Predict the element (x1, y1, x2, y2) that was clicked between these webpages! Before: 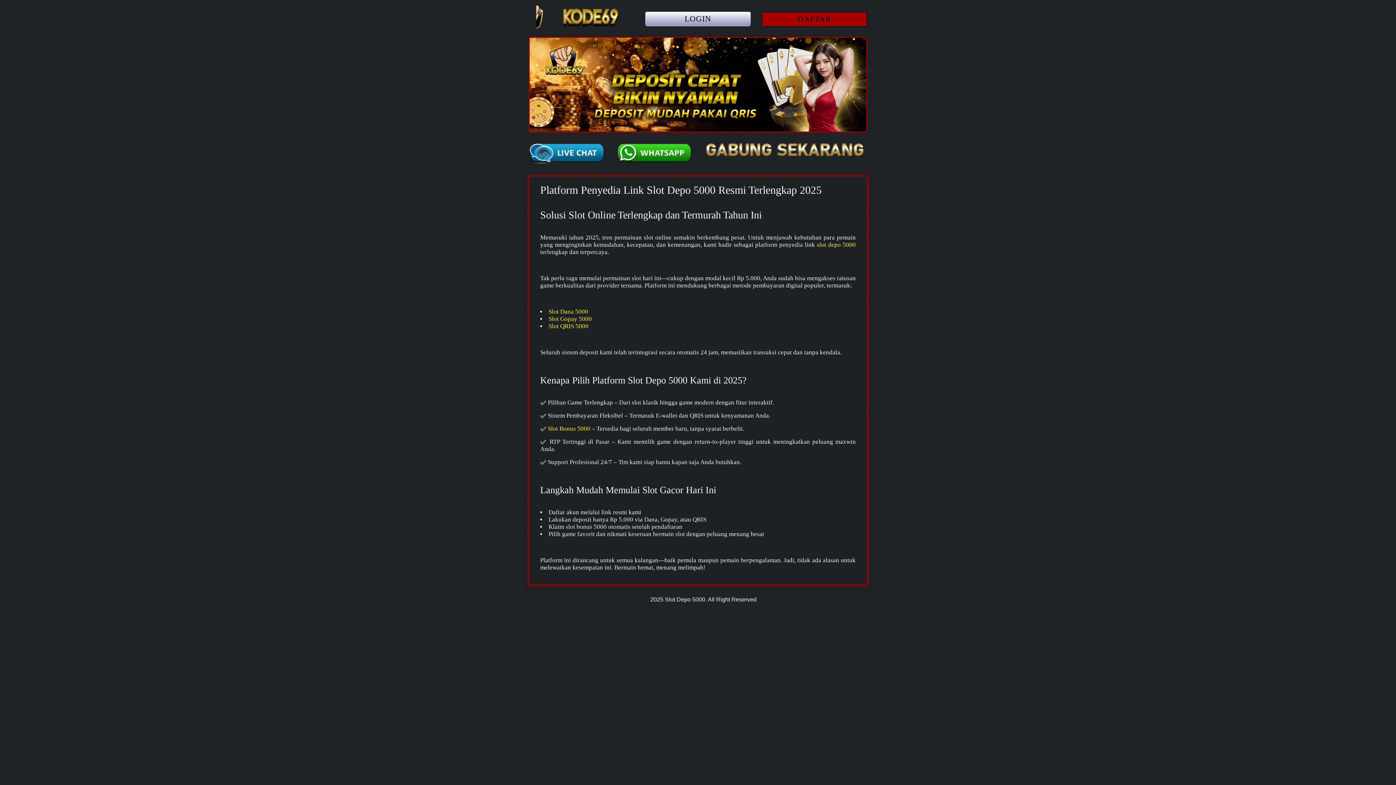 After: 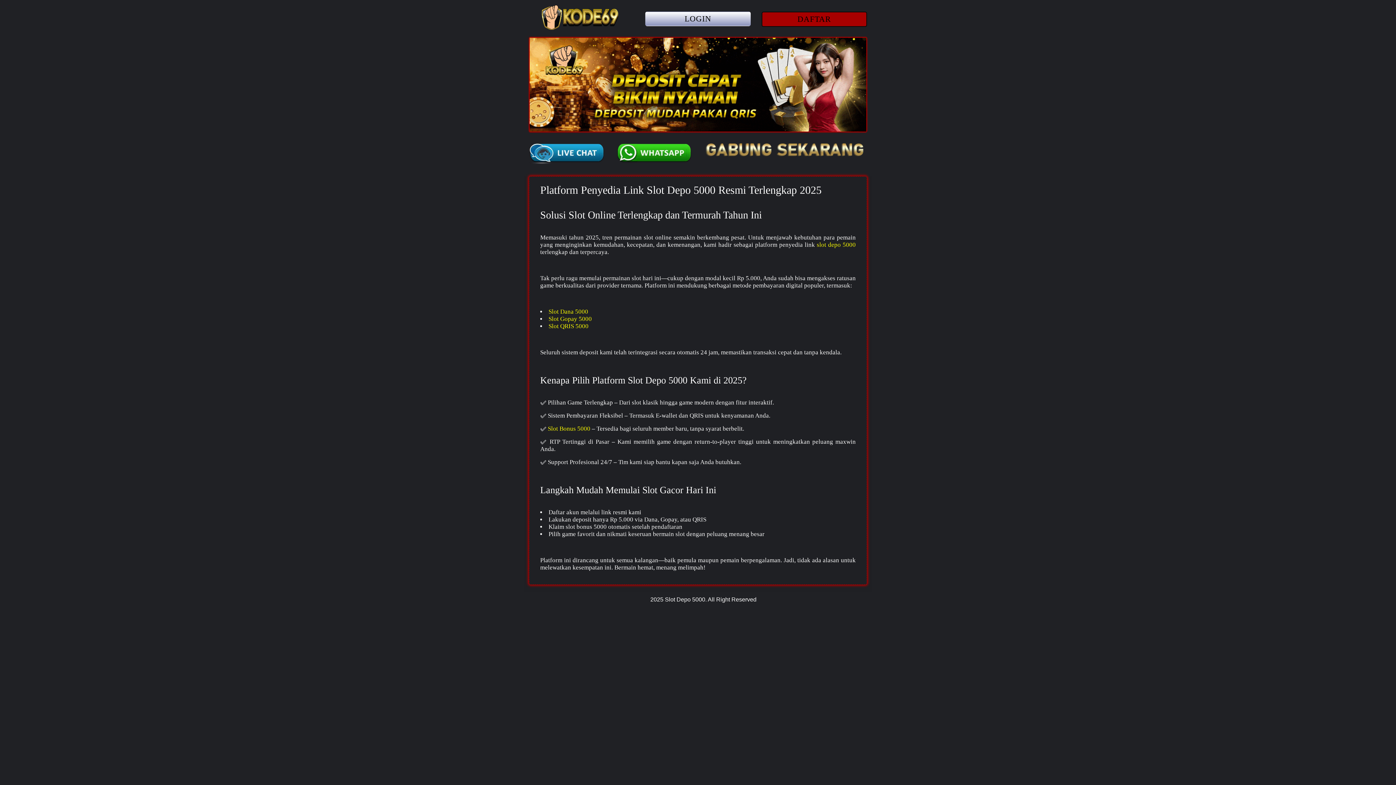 Action: label: Slot Bonus 5000 bbox: (548, 425, 590, 432)